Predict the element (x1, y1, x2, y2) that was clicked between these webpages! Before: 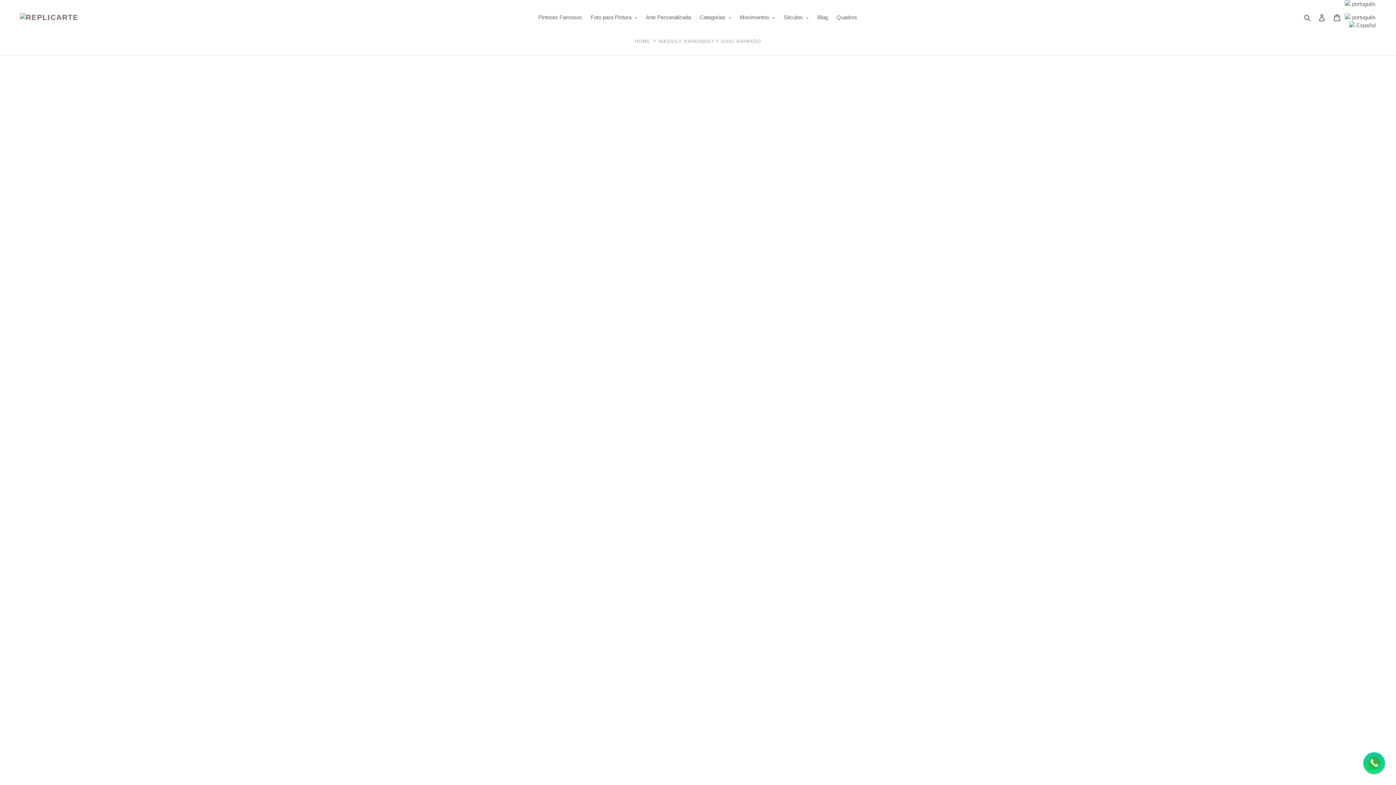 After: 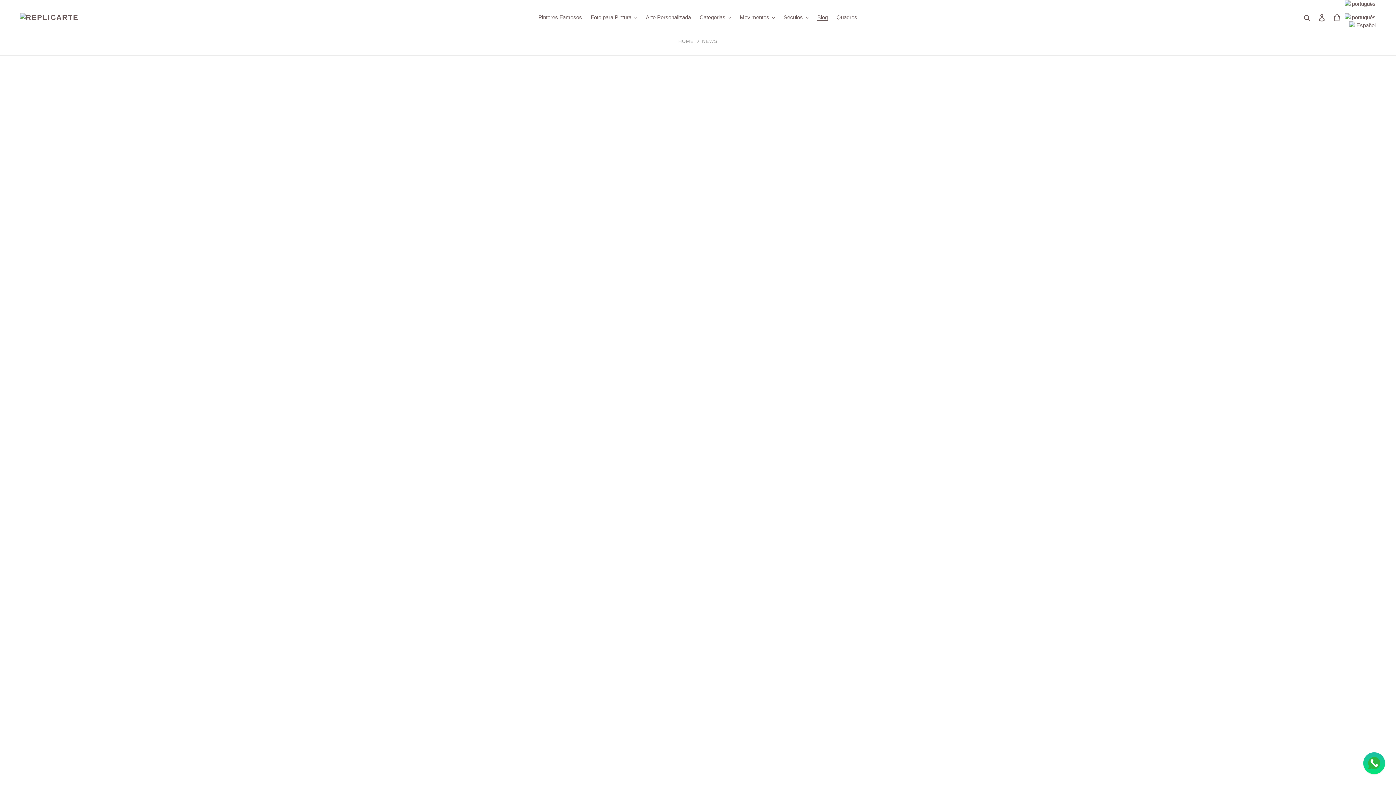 Action: label: Blog bbox: (813, 12, 831, 22)